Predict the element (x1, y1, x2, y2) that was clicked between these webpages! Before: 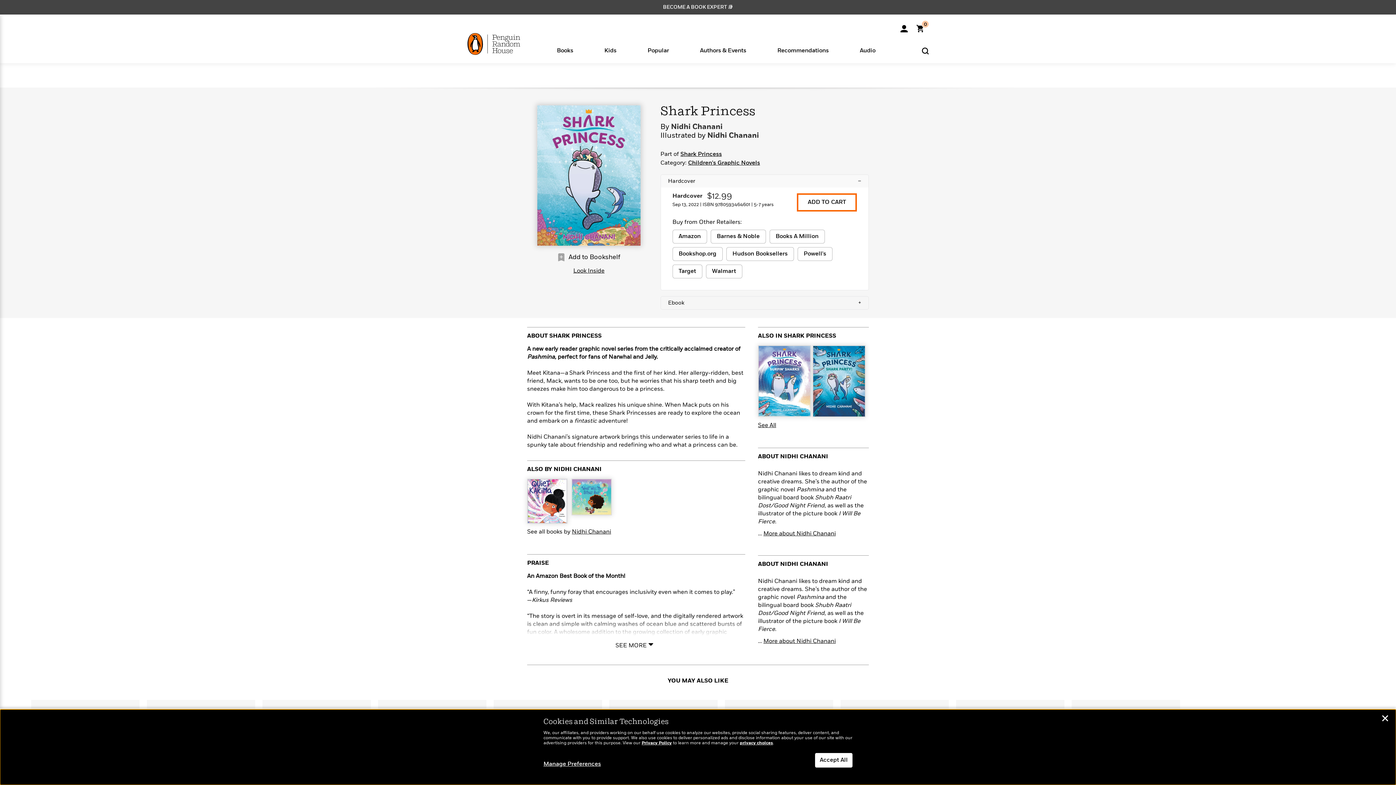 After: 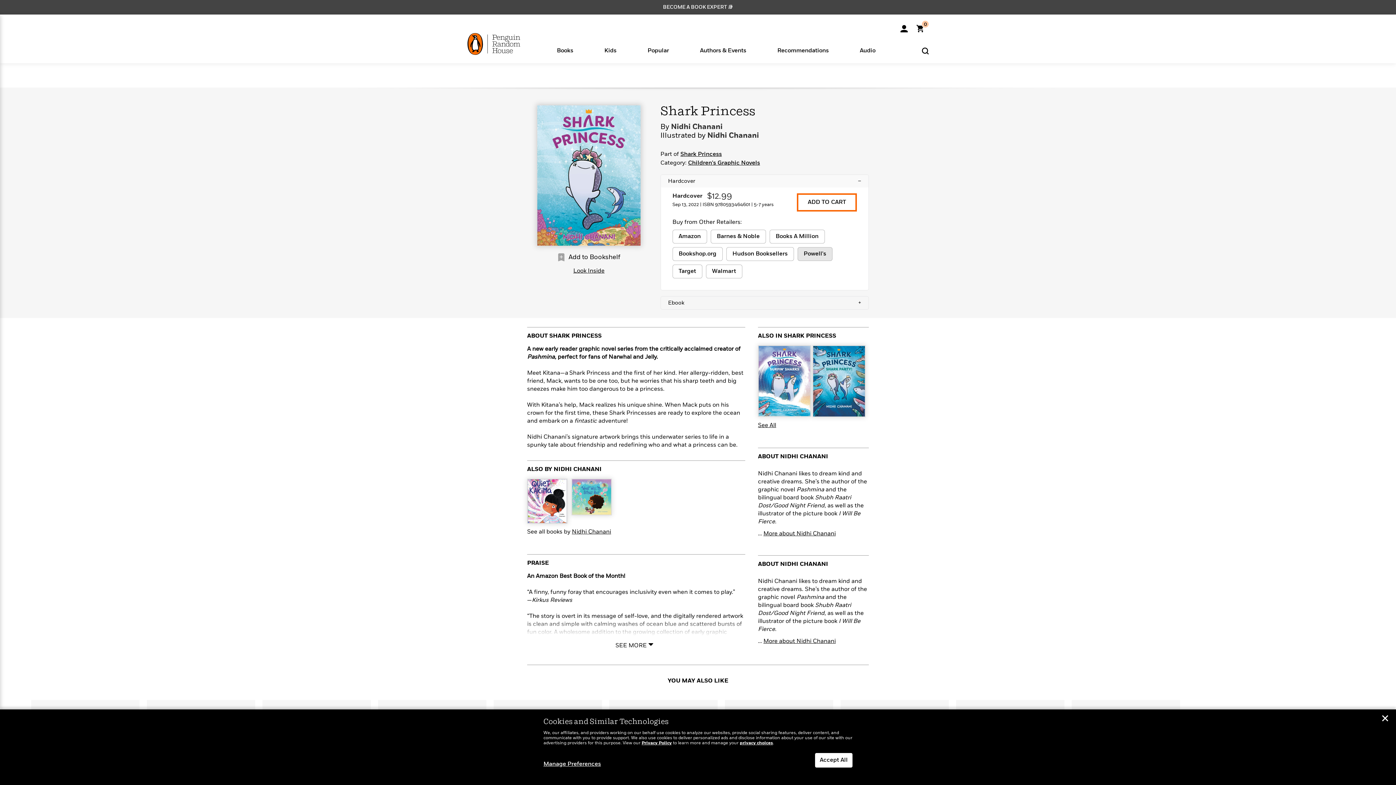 Action: bbox: (797, 247, 832, 261) label: buy 9780593464601 on Powell's